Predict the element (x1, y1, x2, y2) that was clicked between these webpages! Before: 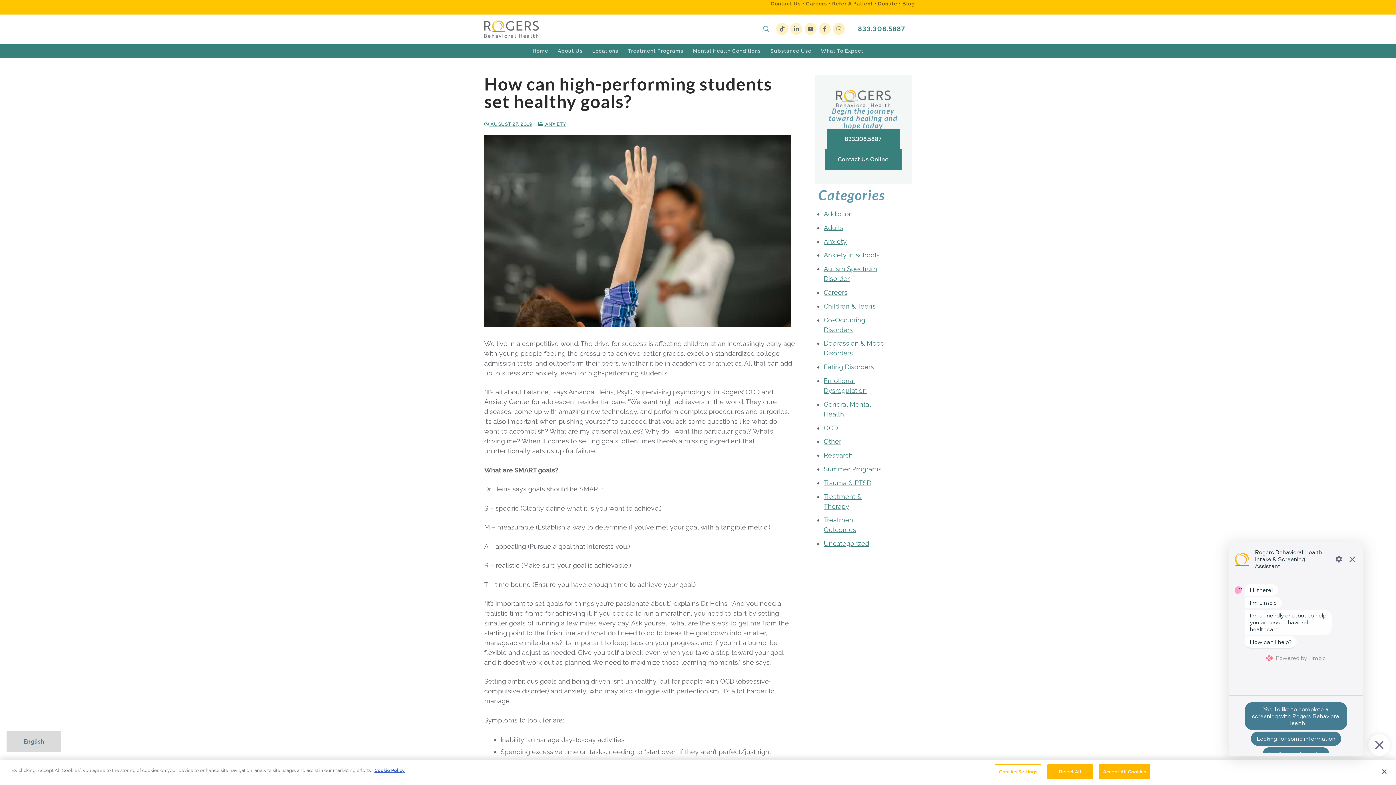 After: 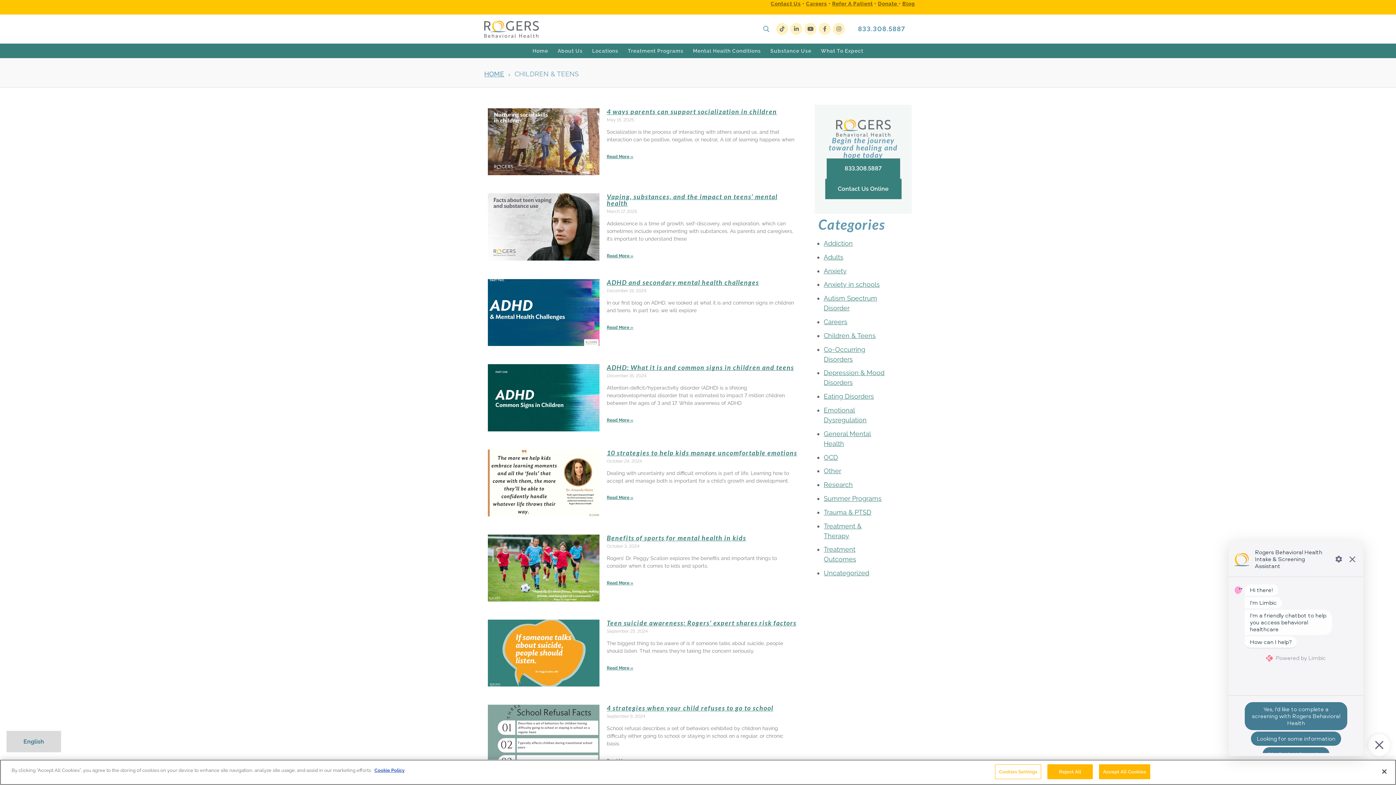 Action: label: Children & Teens bbox: (824, 302, 876, 310)